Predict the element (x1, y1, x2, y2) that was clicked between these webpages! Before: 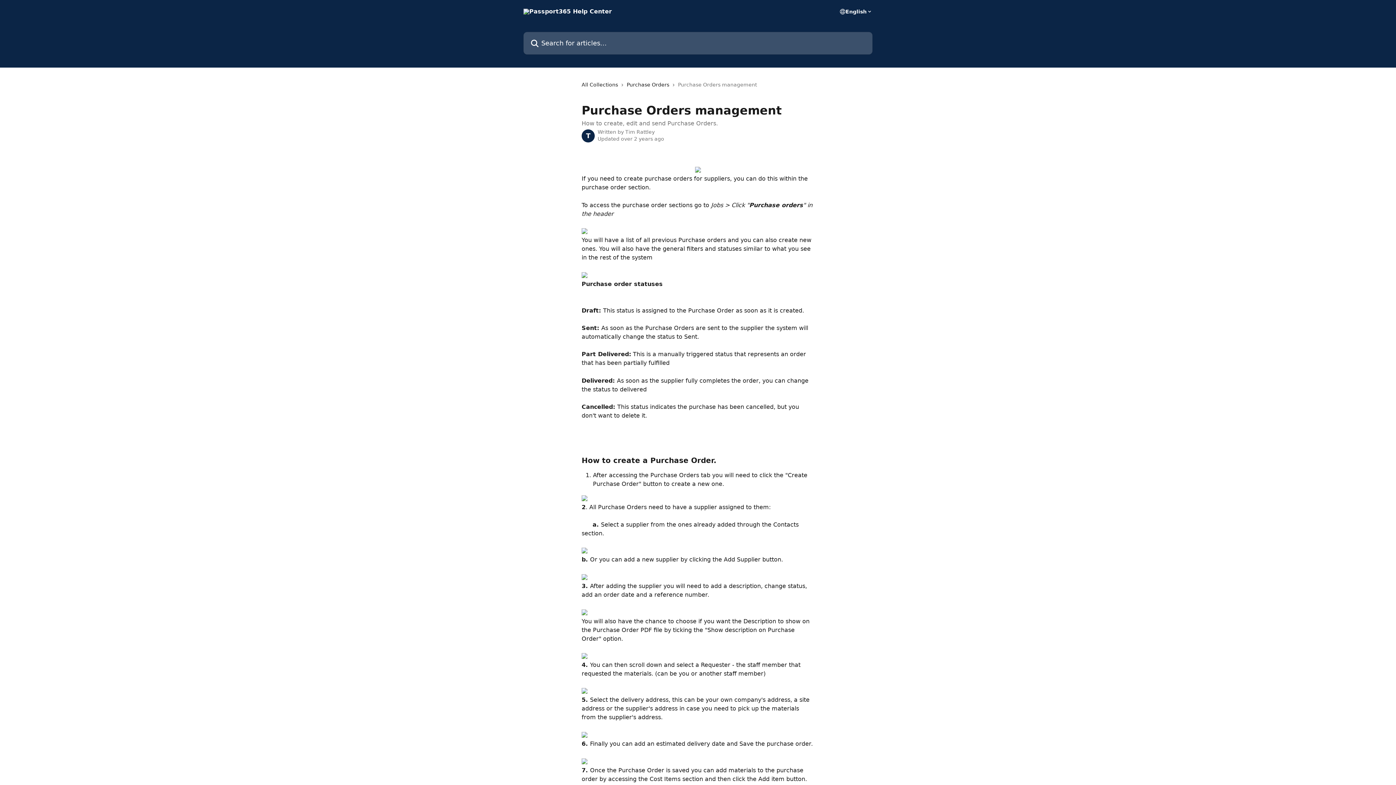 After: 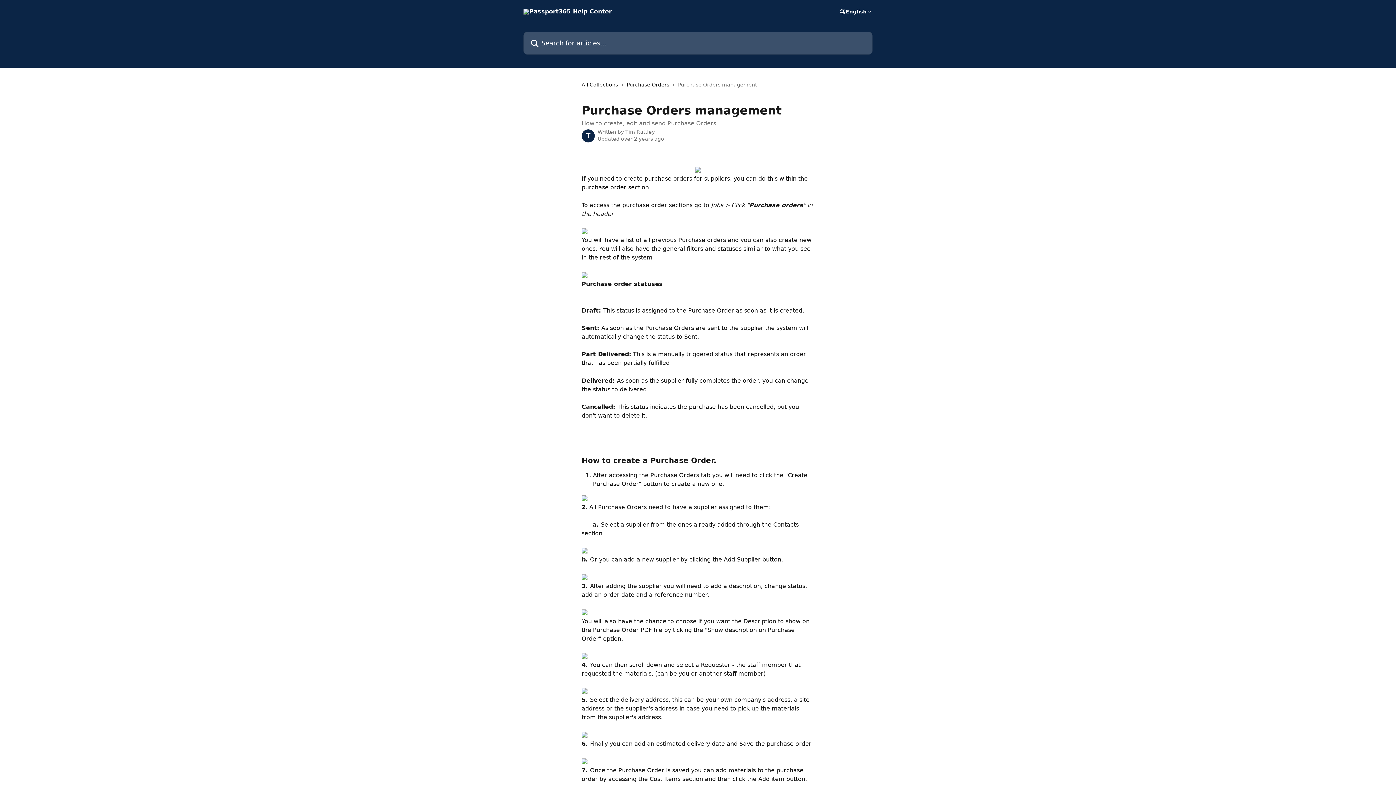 Action: bbox: (581, 758, 587, 765)